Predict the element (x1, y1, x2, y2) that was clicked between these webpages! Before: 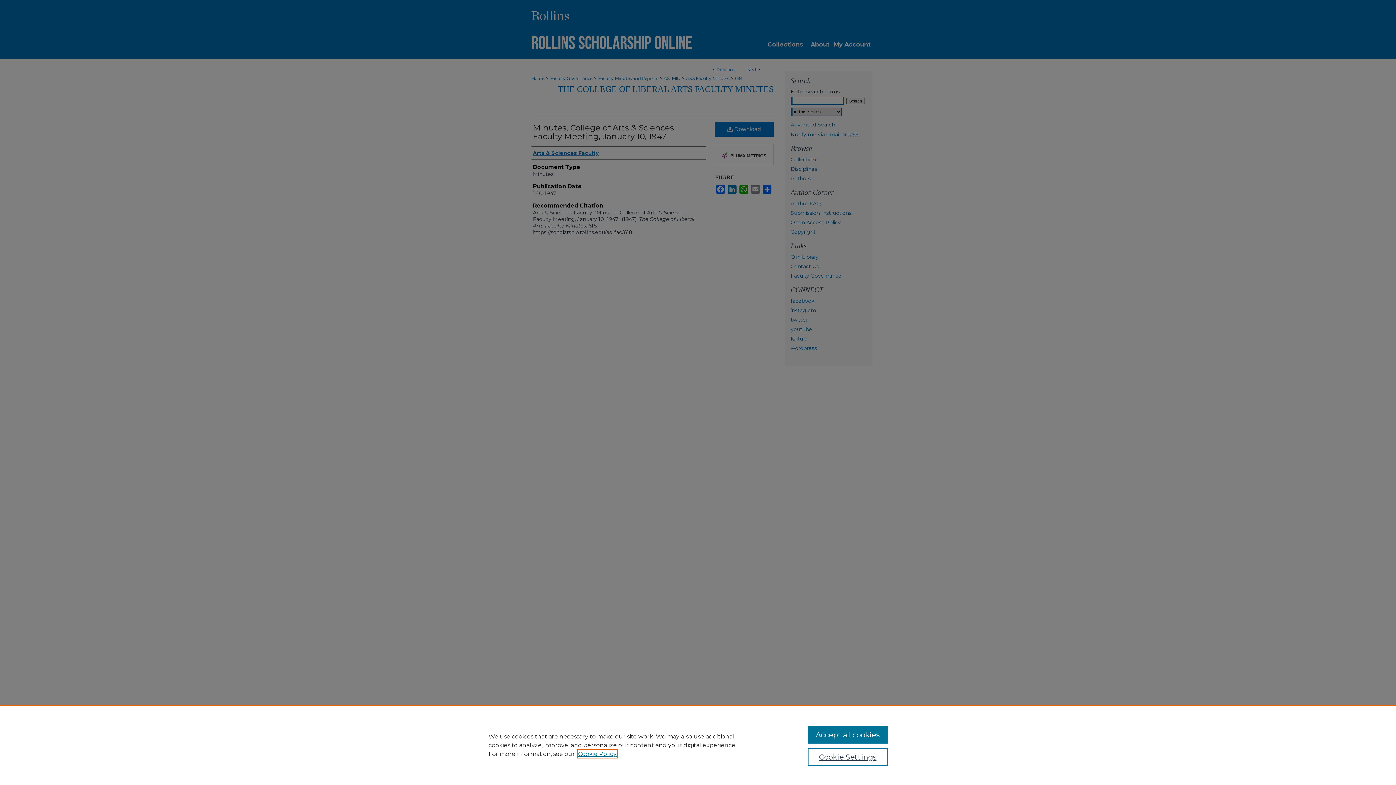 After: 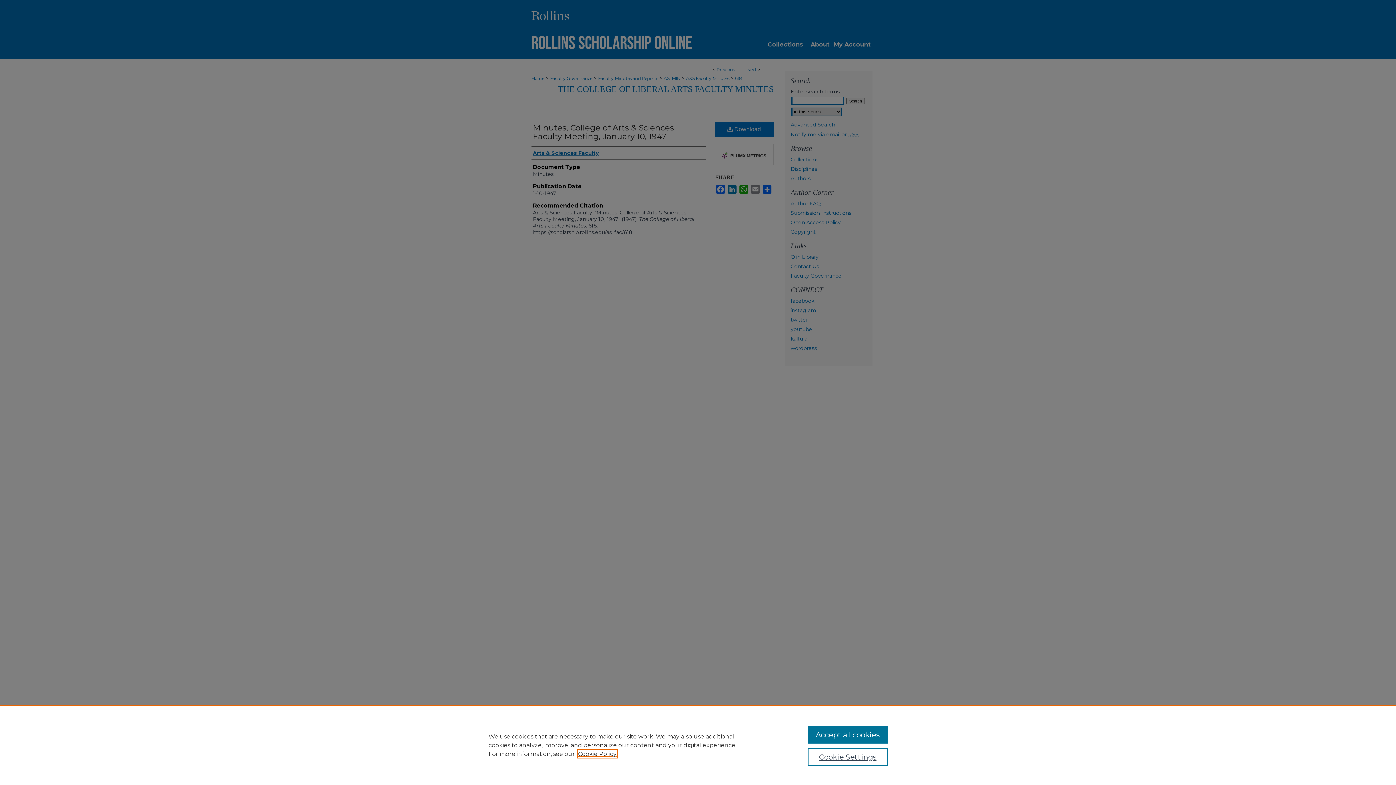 Action: label: , opens in a new tab bbox: (578, 750, 616, 757)